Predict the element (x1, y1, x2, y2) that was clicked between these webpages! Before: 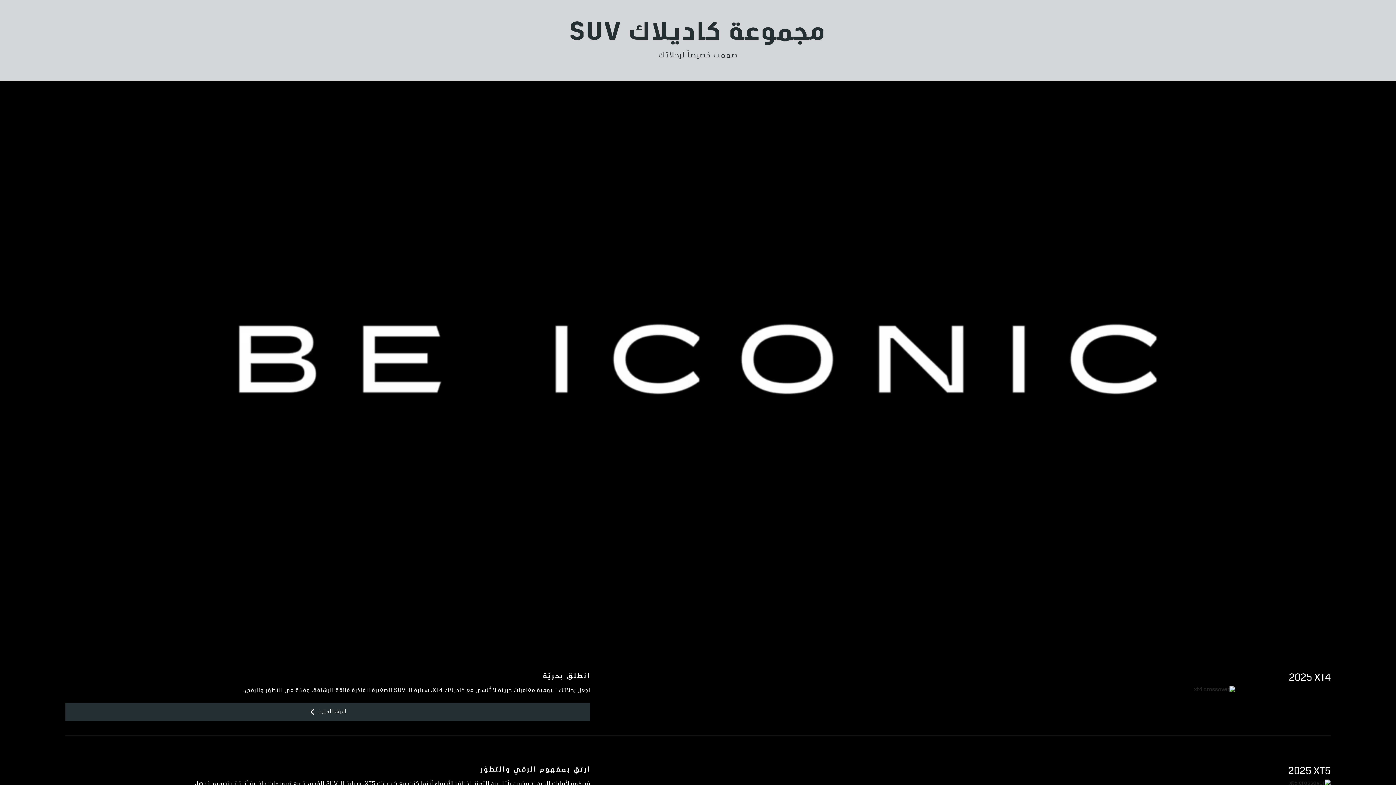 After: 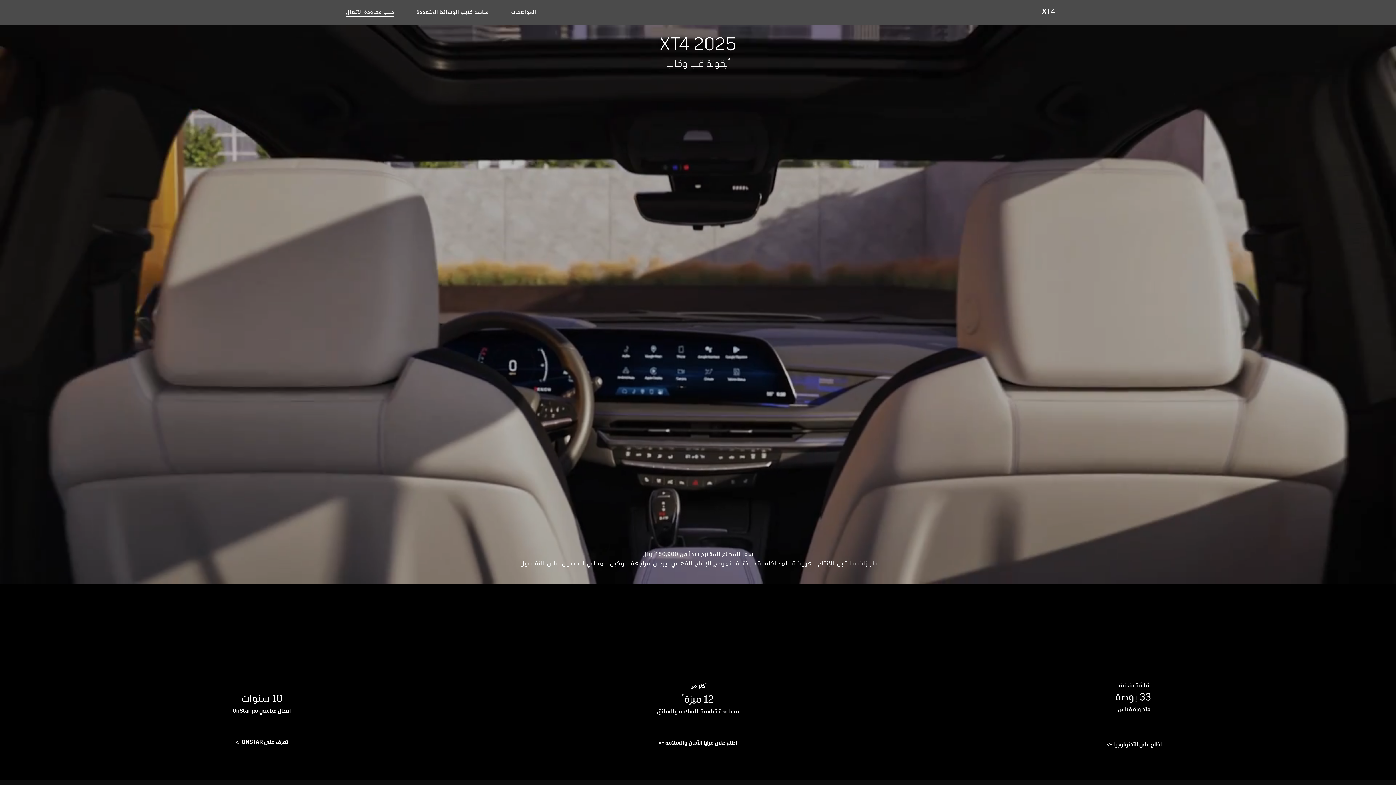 Action: bbox: (65, 703, 590, 721) label: اعرف المزيد